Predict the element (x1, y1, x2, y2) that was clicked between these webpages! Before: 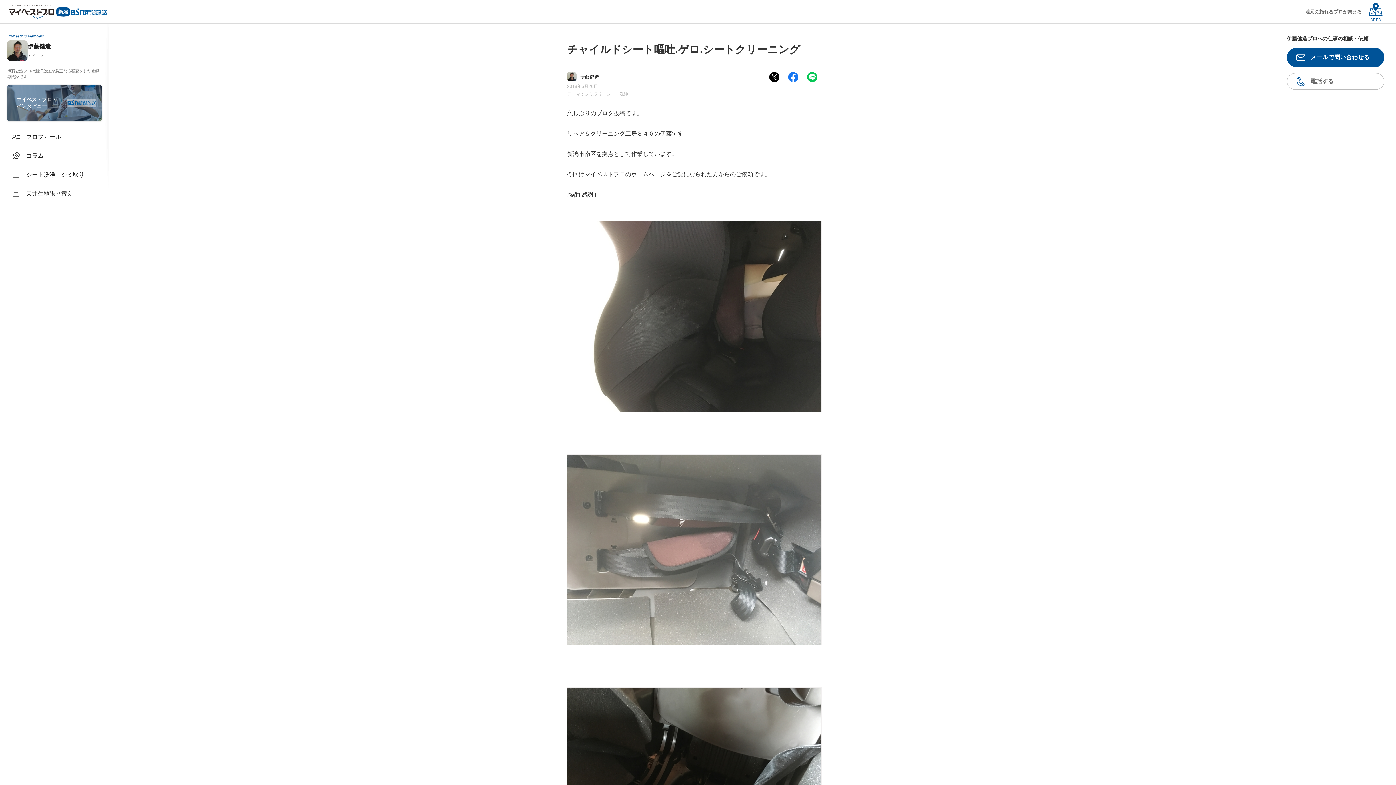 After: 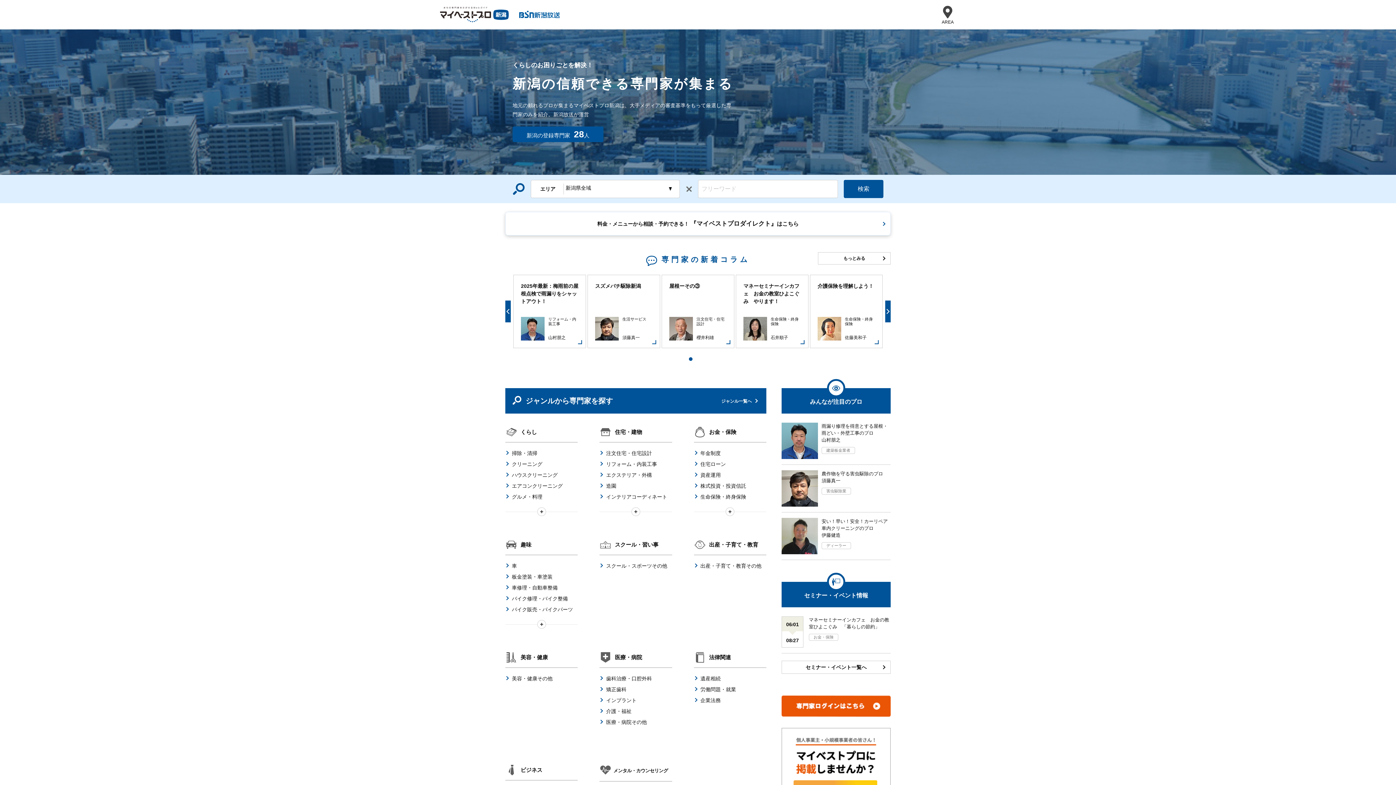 Action: bbox: (8, 4, 70, 18)